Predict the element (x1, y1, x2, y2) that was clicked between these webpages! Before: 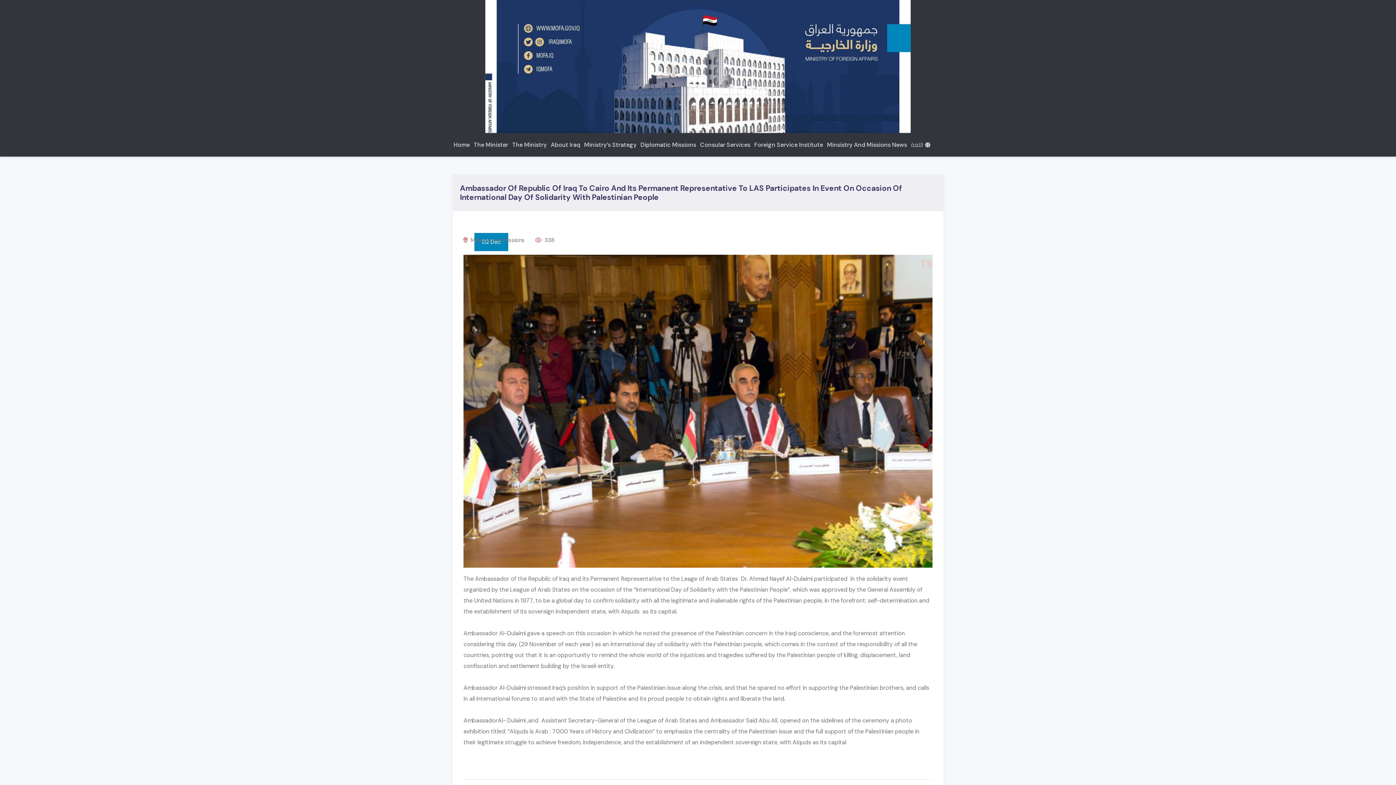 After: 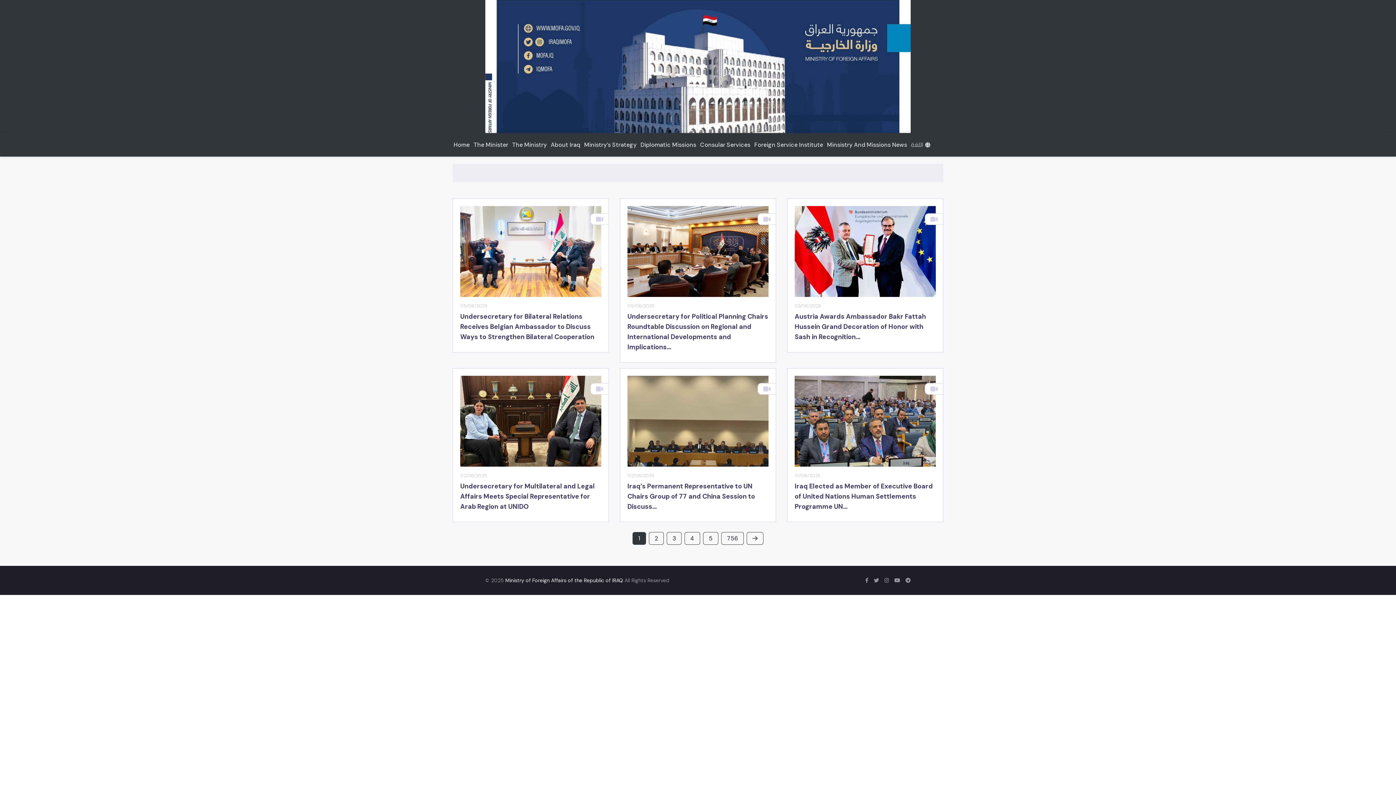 Action: bbox: (452, 133, 470, 156) label: Home